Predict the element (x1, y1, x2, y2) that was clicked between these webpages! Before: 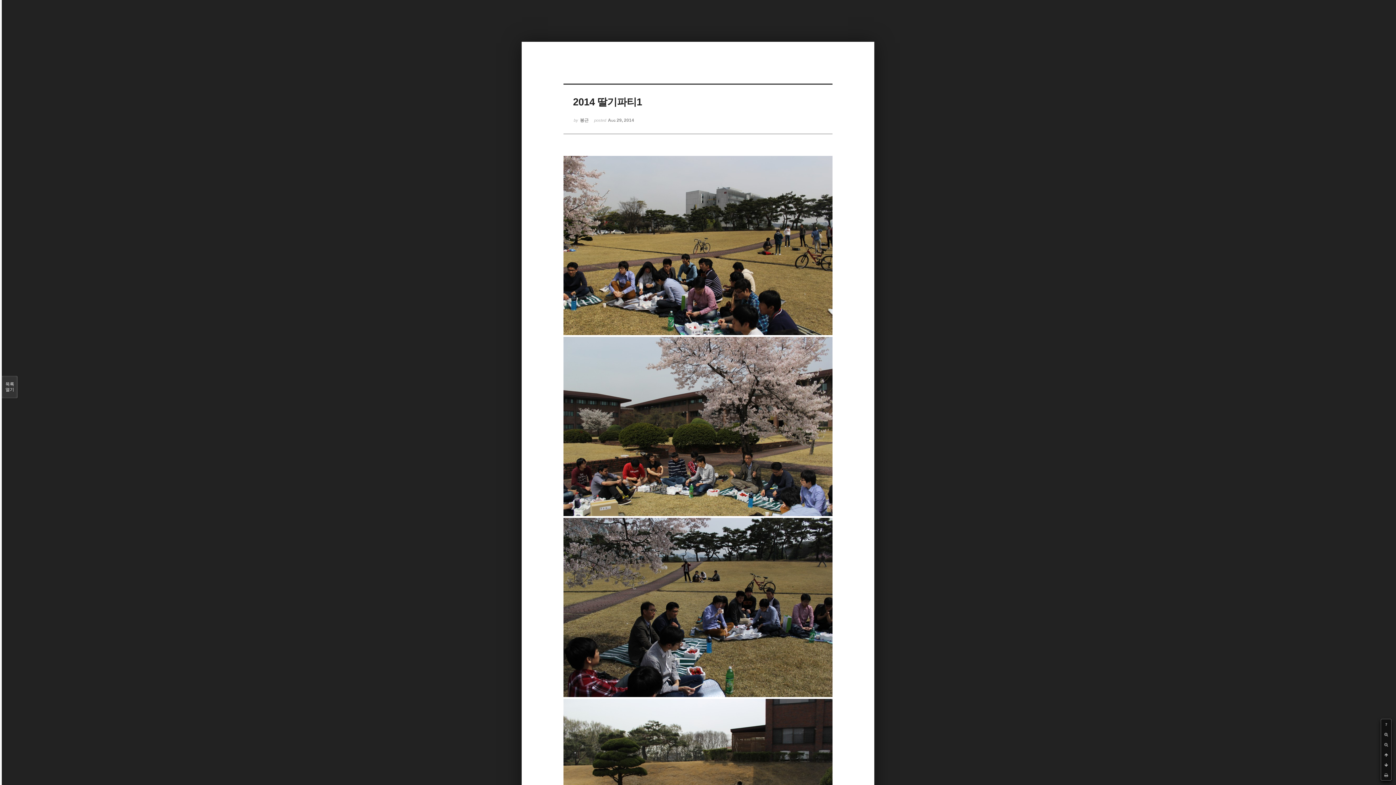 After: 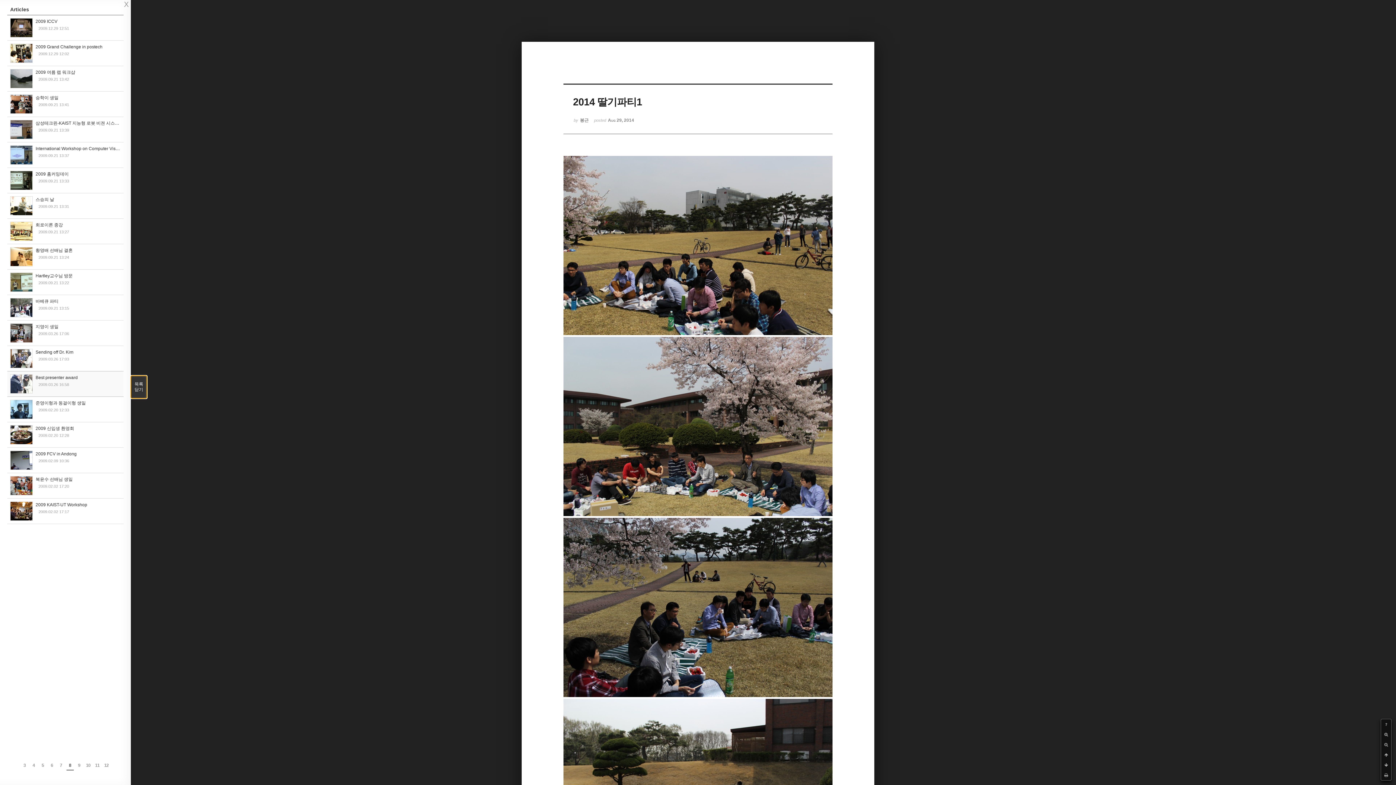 Action: bbox: (1, 376, 17, 398) label: 목록

열기